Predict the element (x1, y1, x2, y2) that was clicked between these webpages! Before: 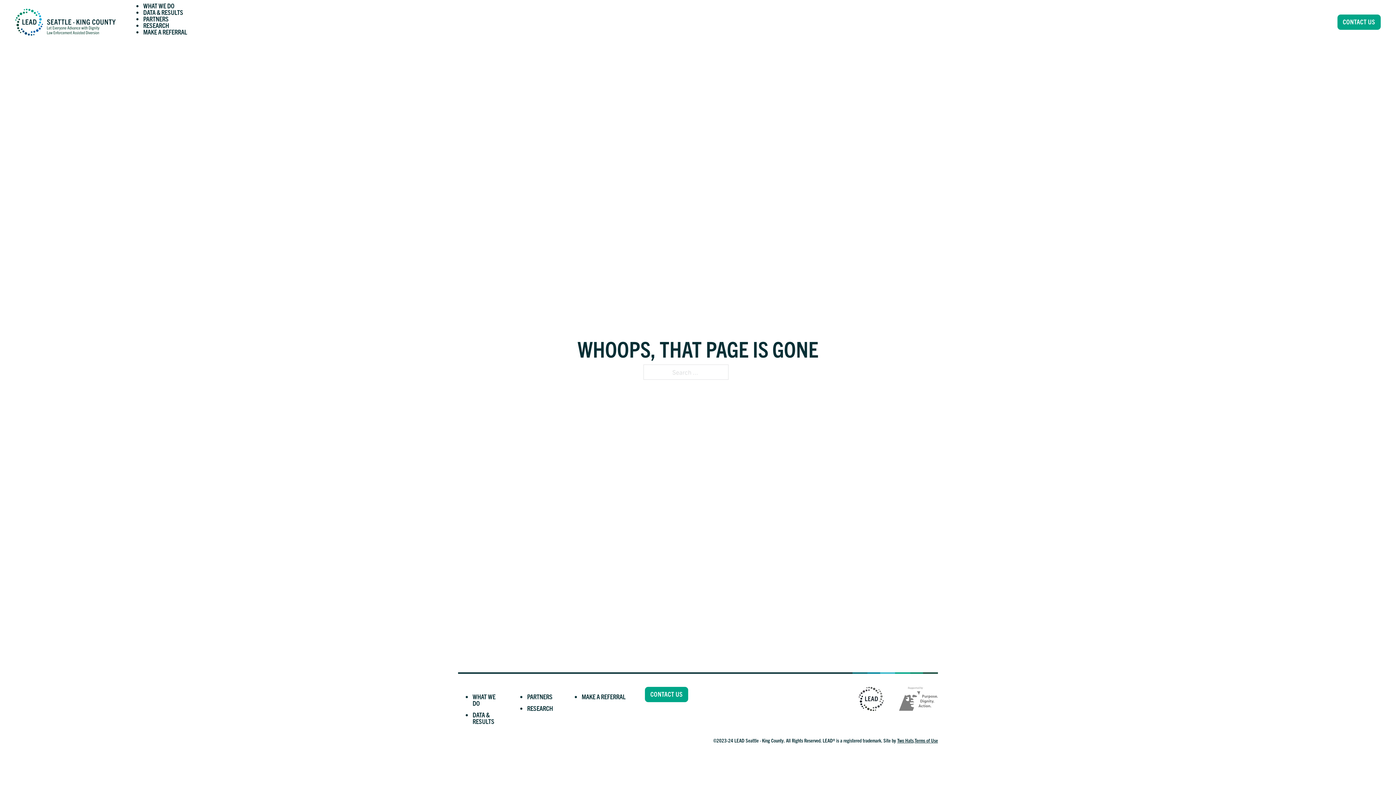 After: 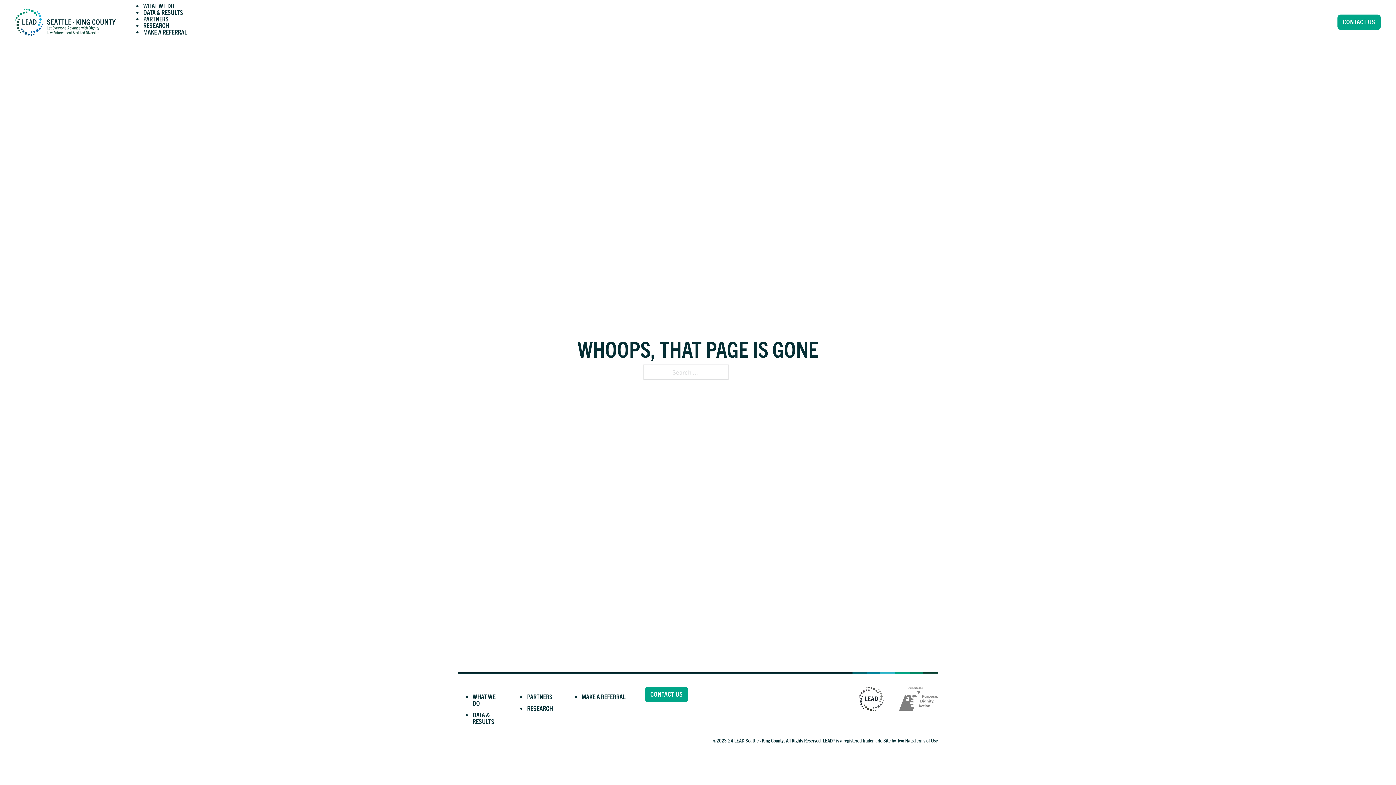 Action: bbox: (899, 687, 938, 711)